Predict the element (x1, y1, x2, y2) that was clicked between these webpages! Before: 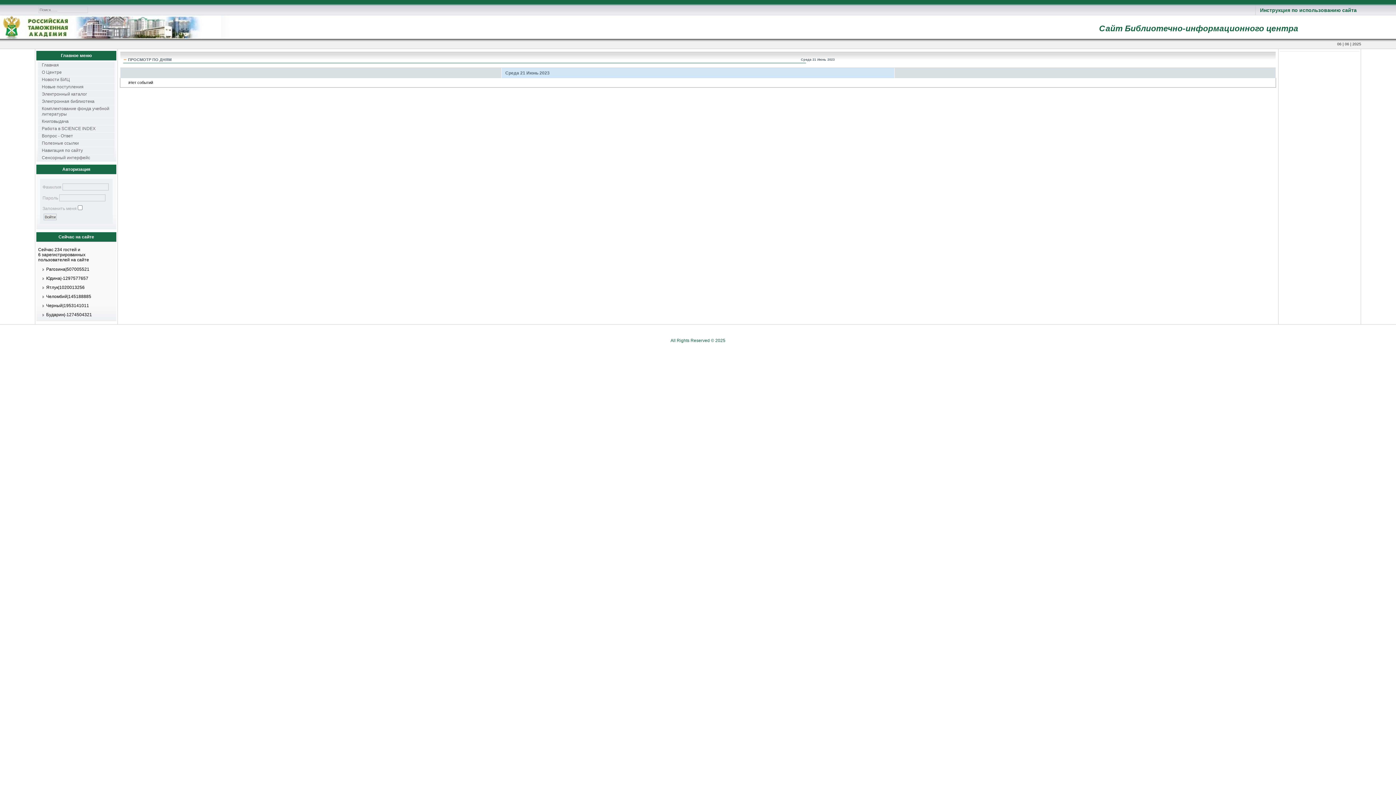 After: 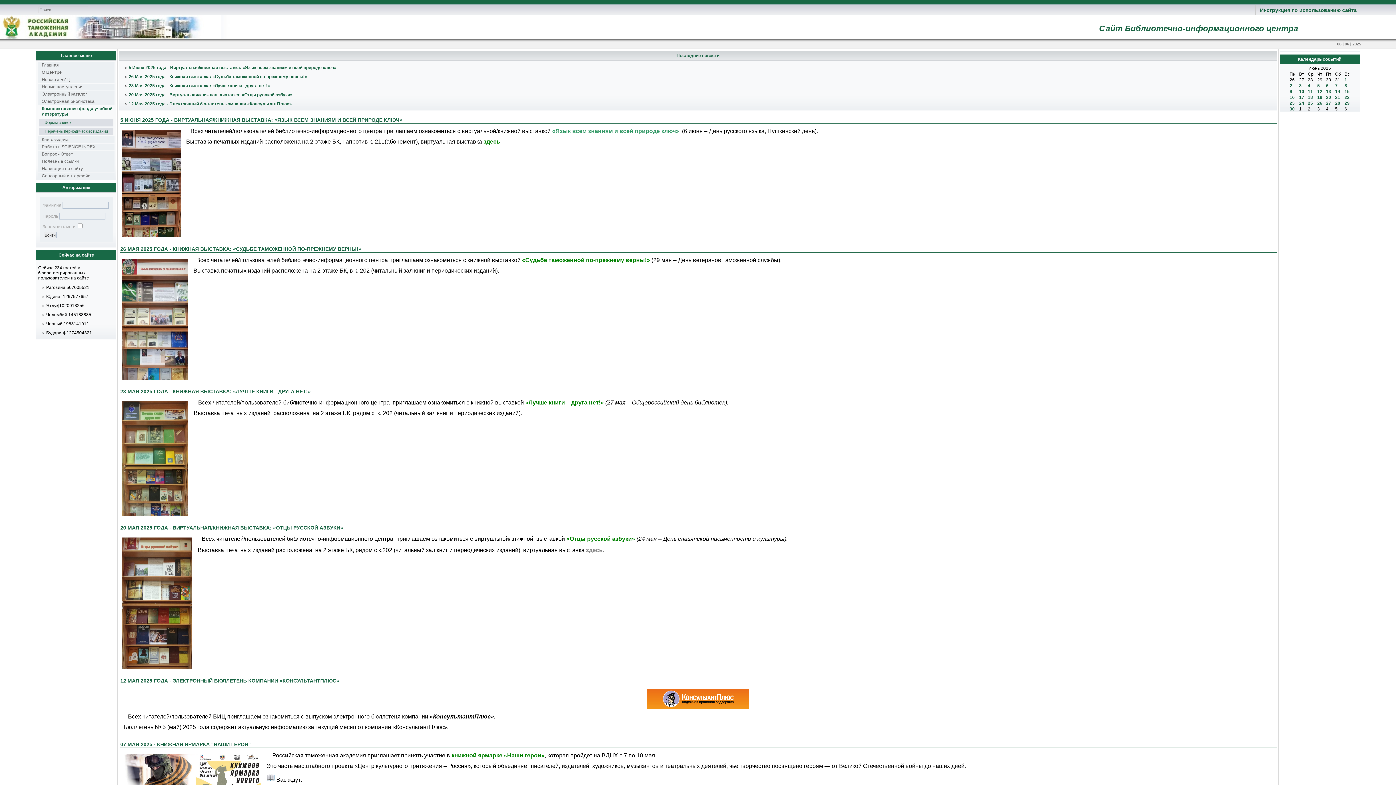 Action: label: Комплектование фонда учебной литературы bbox: (38, 105, 114, 117)